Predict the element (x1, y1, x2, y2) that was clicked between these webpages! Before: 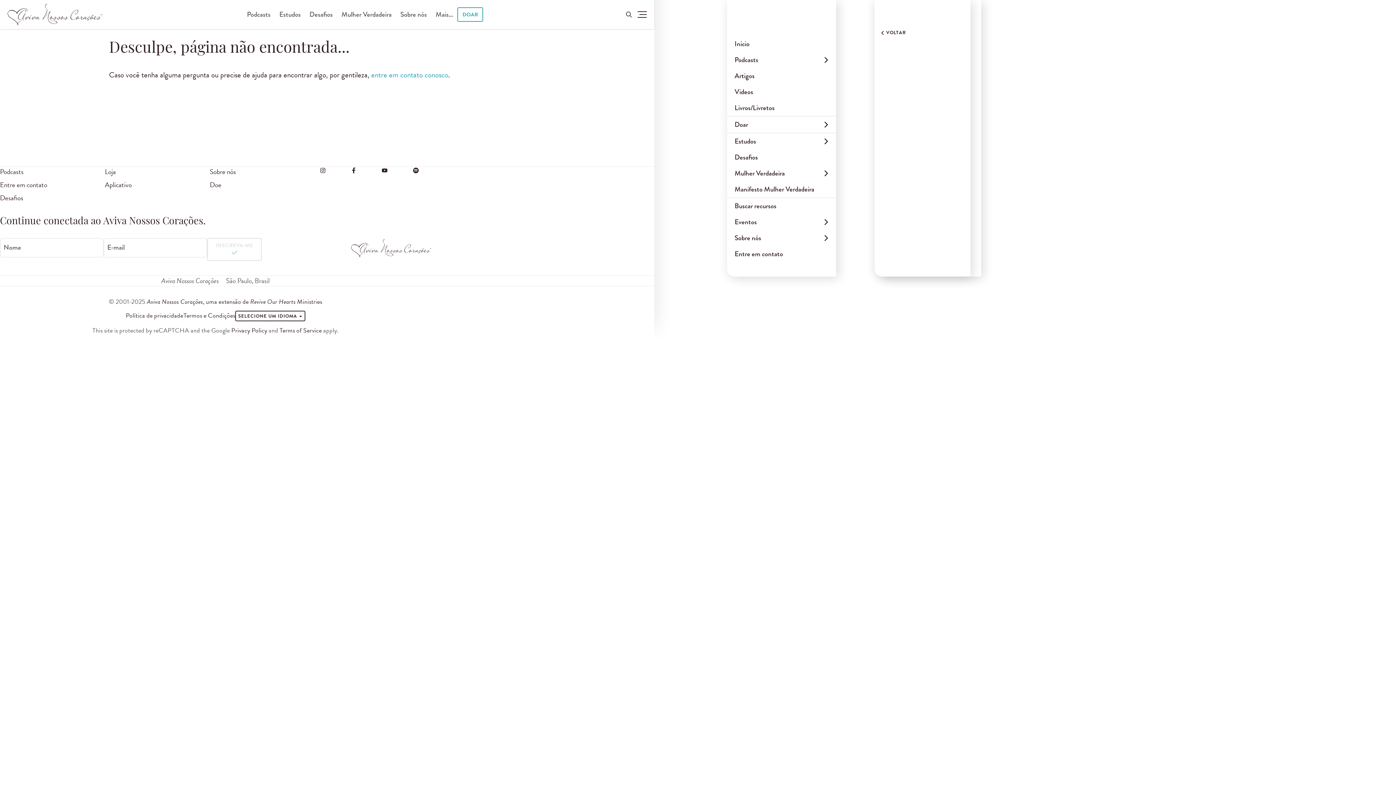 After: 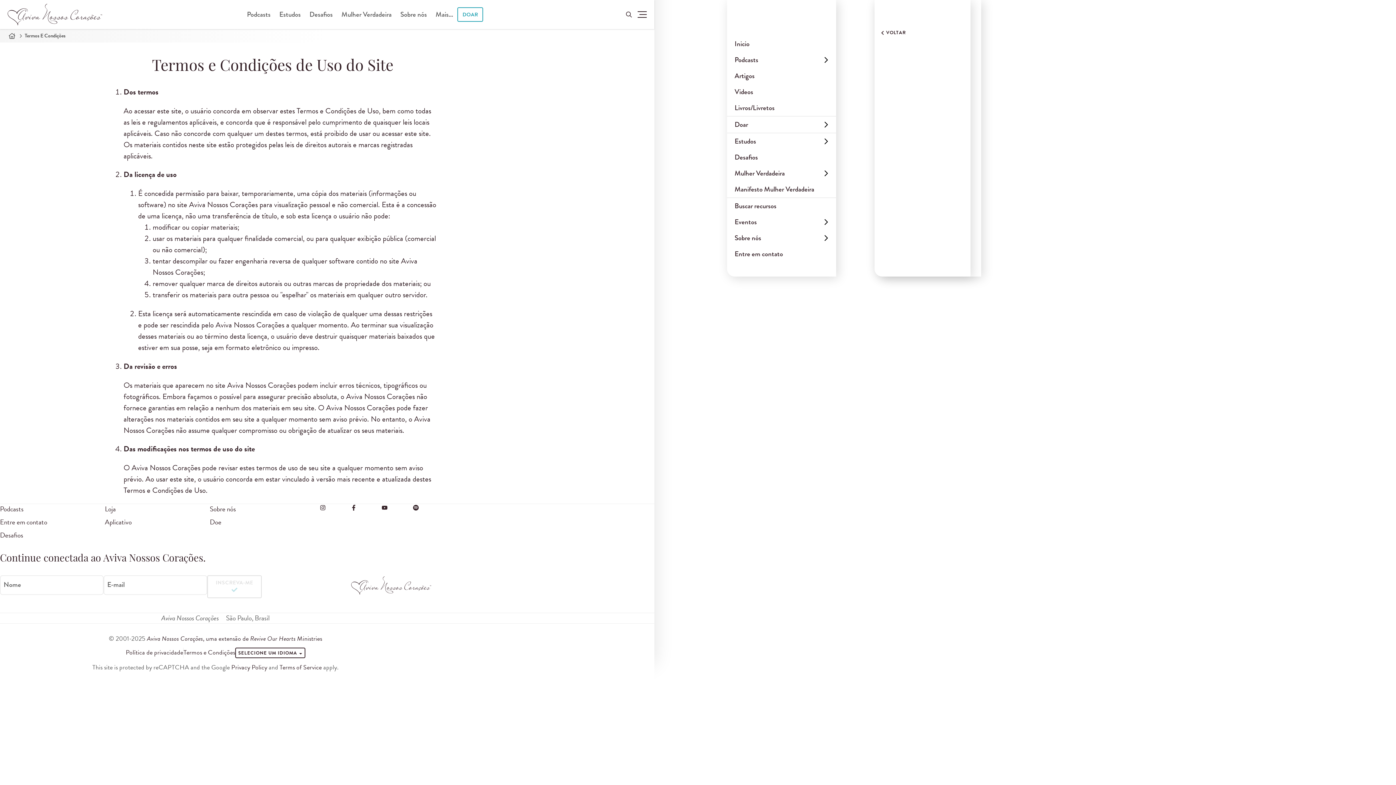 Action: bbox: (183, 310, 235, 320) label: Termos e Condições